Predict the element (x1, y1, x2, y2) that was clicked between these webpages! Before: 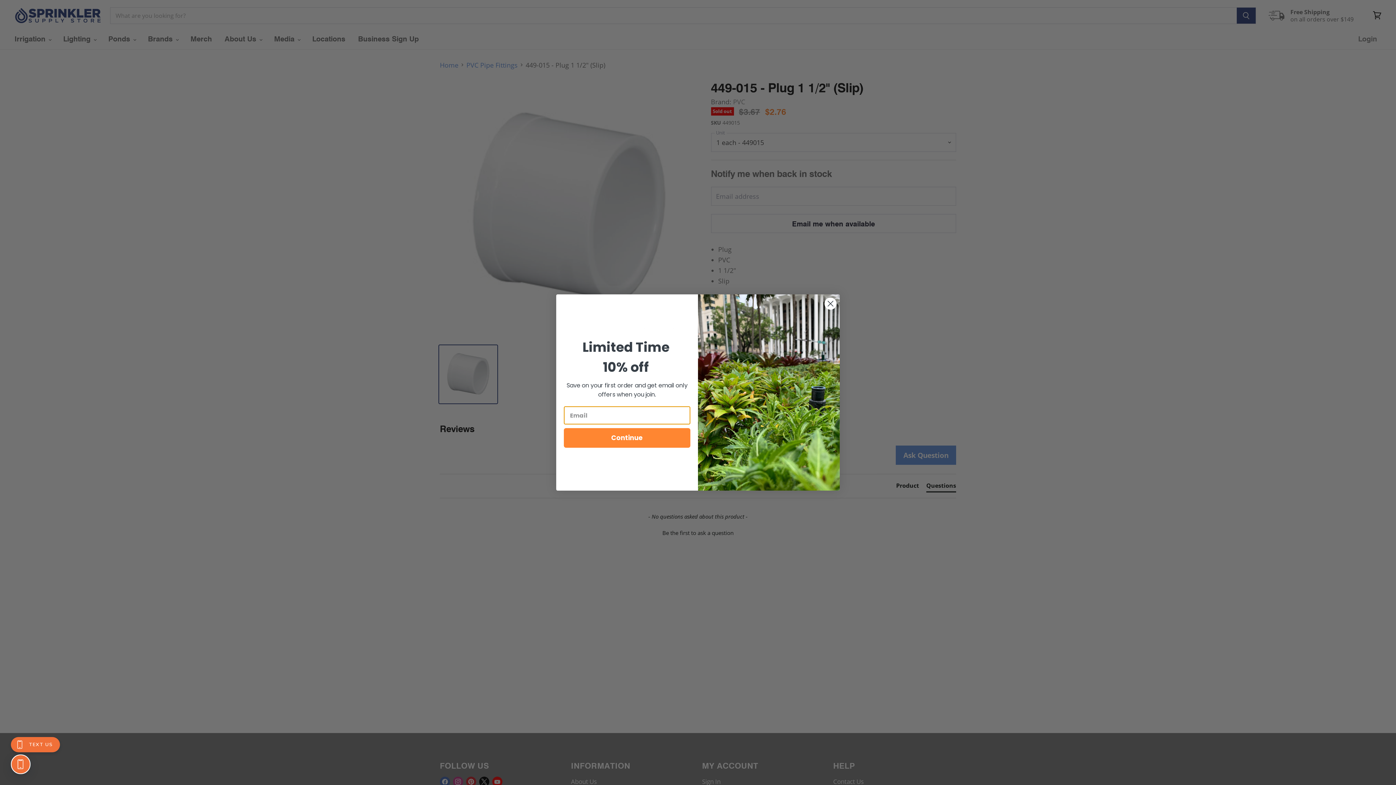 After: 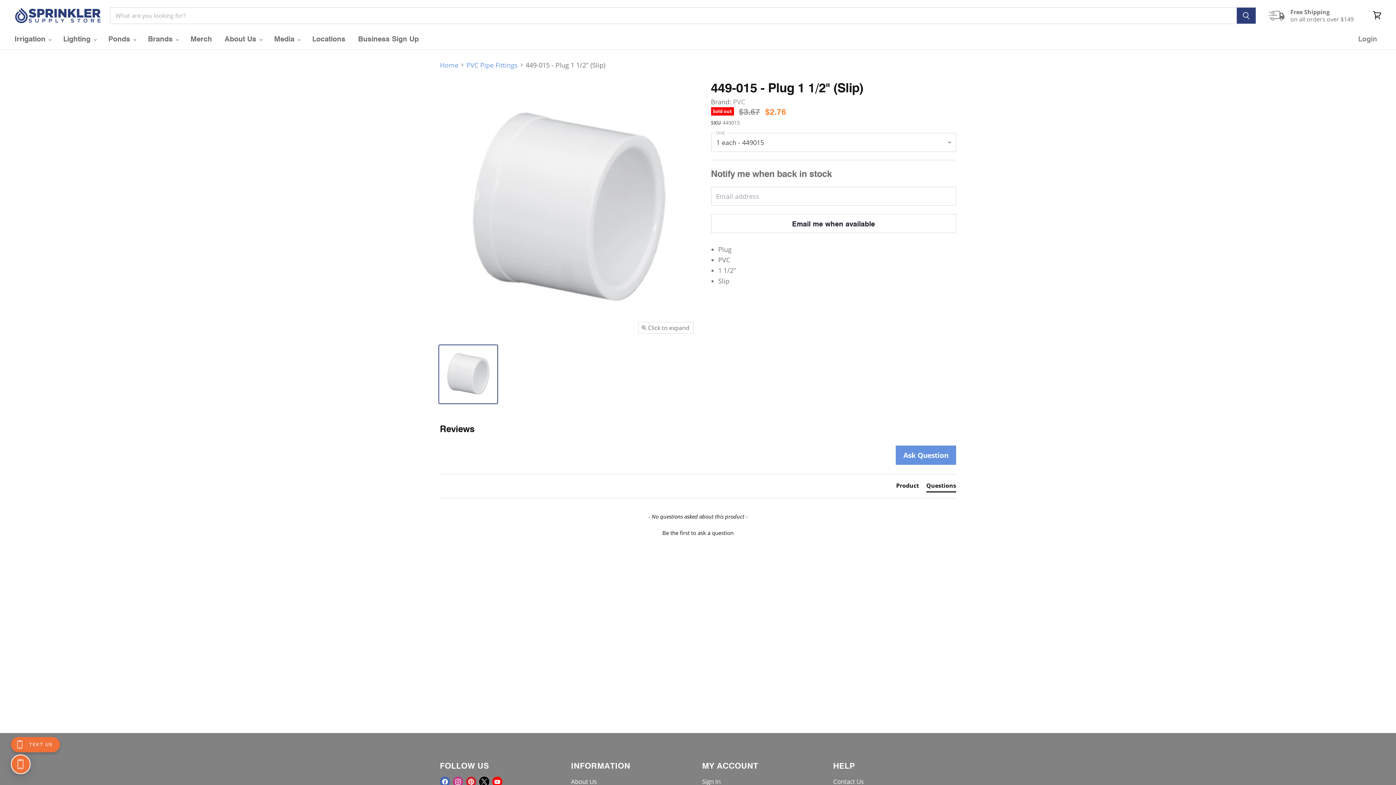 Action: bbox: (824, 297, 837, 310) label: Close dialog